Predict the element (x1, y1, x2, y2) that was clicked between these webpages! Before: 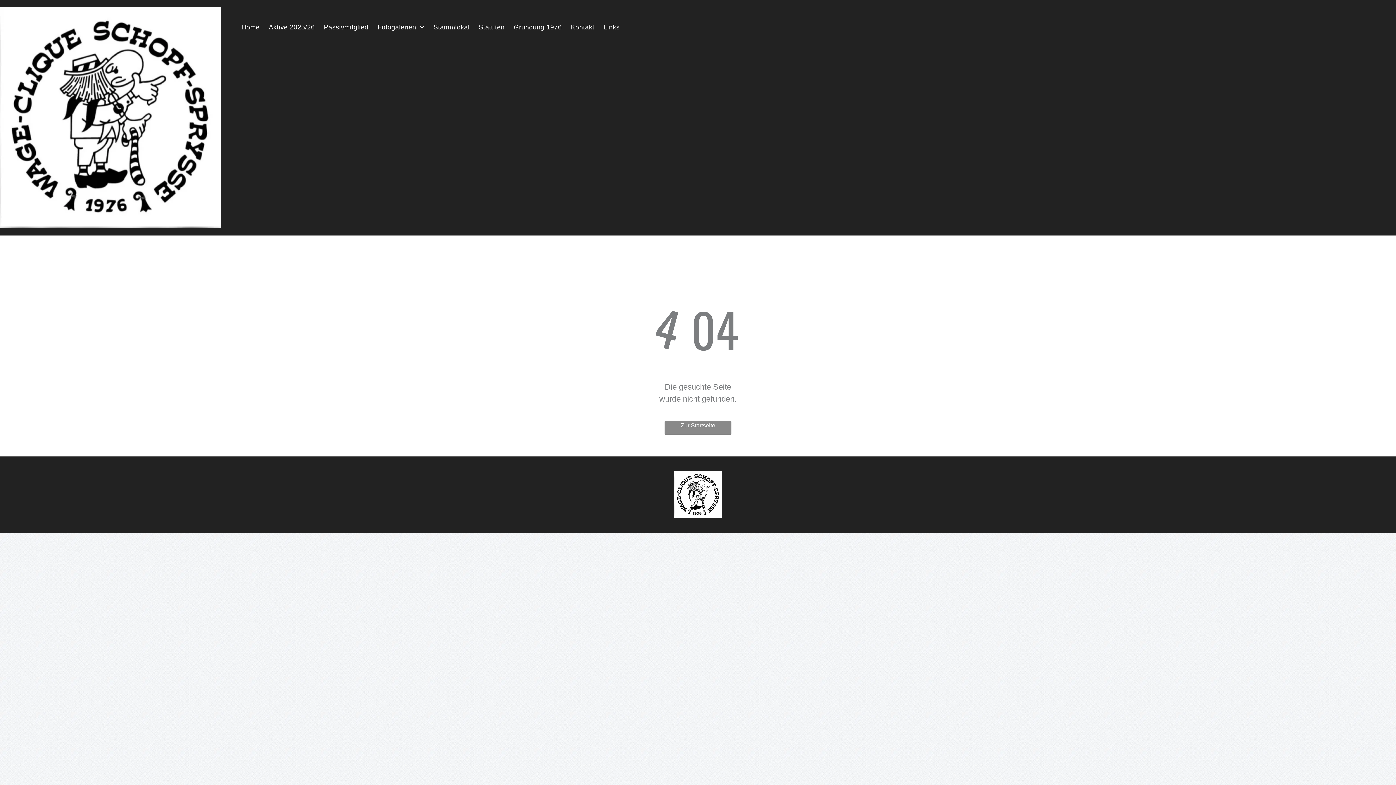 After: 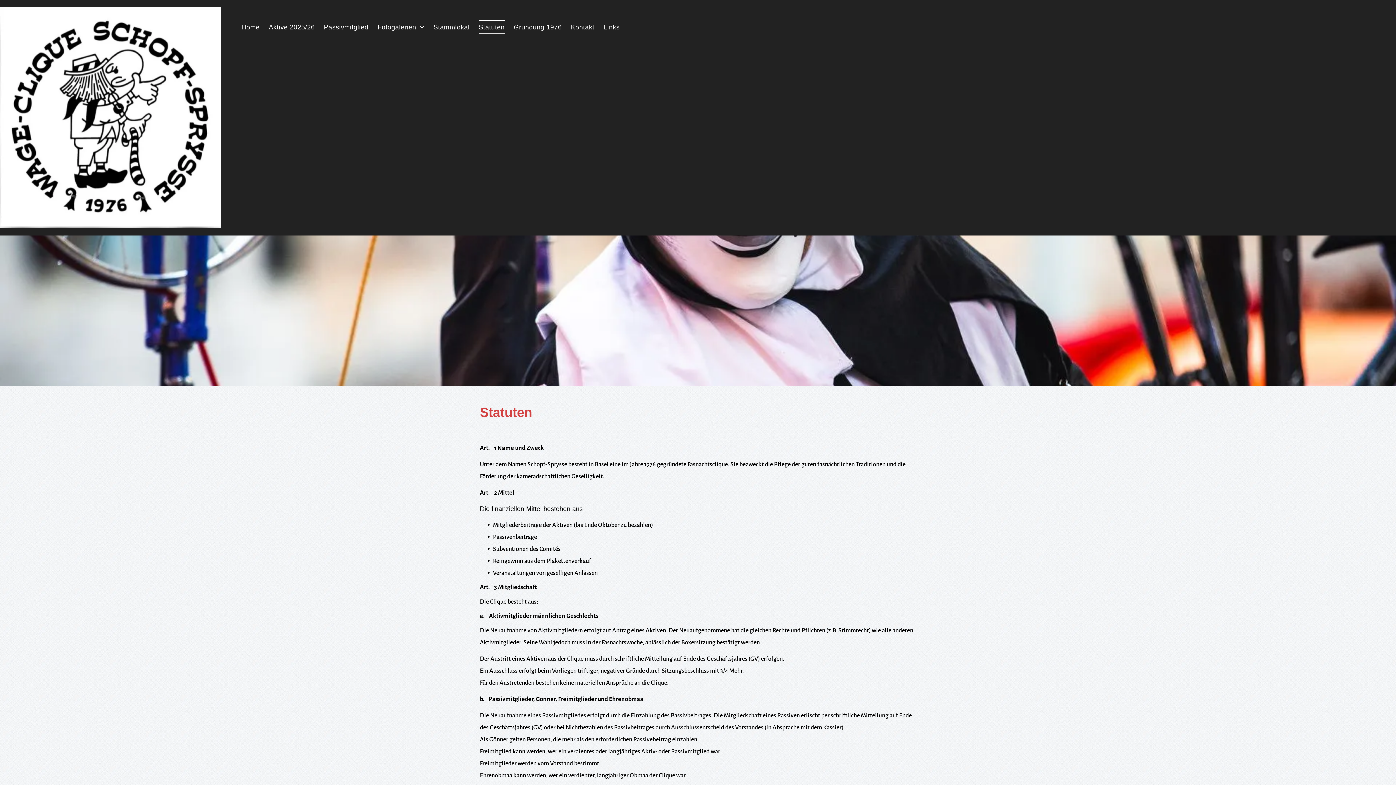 Action: bbox: (477, 16, 506, 38) label: Statuten